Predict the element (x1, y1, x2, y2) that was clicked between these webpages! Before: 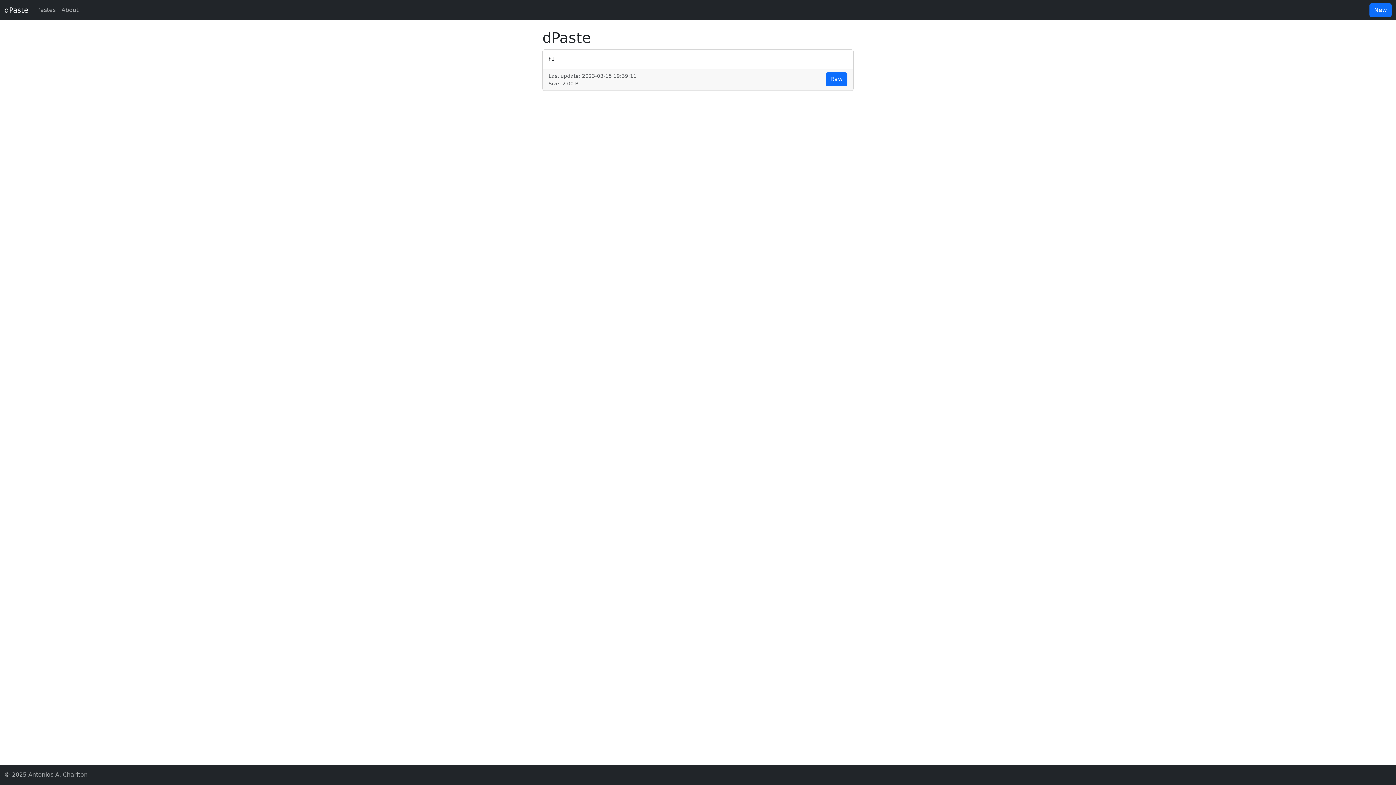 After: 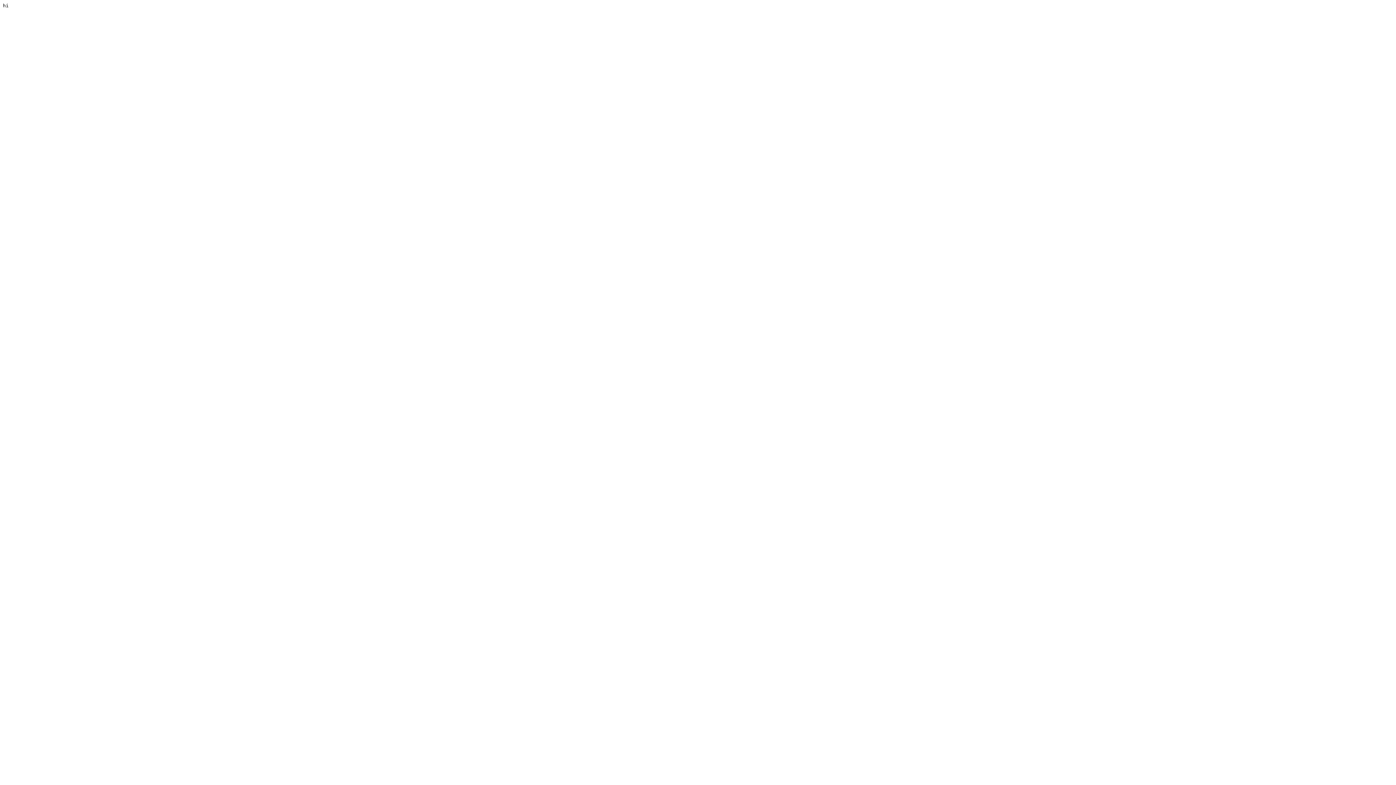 Action: bbox: (825, 72, 847, 86) label: Raw